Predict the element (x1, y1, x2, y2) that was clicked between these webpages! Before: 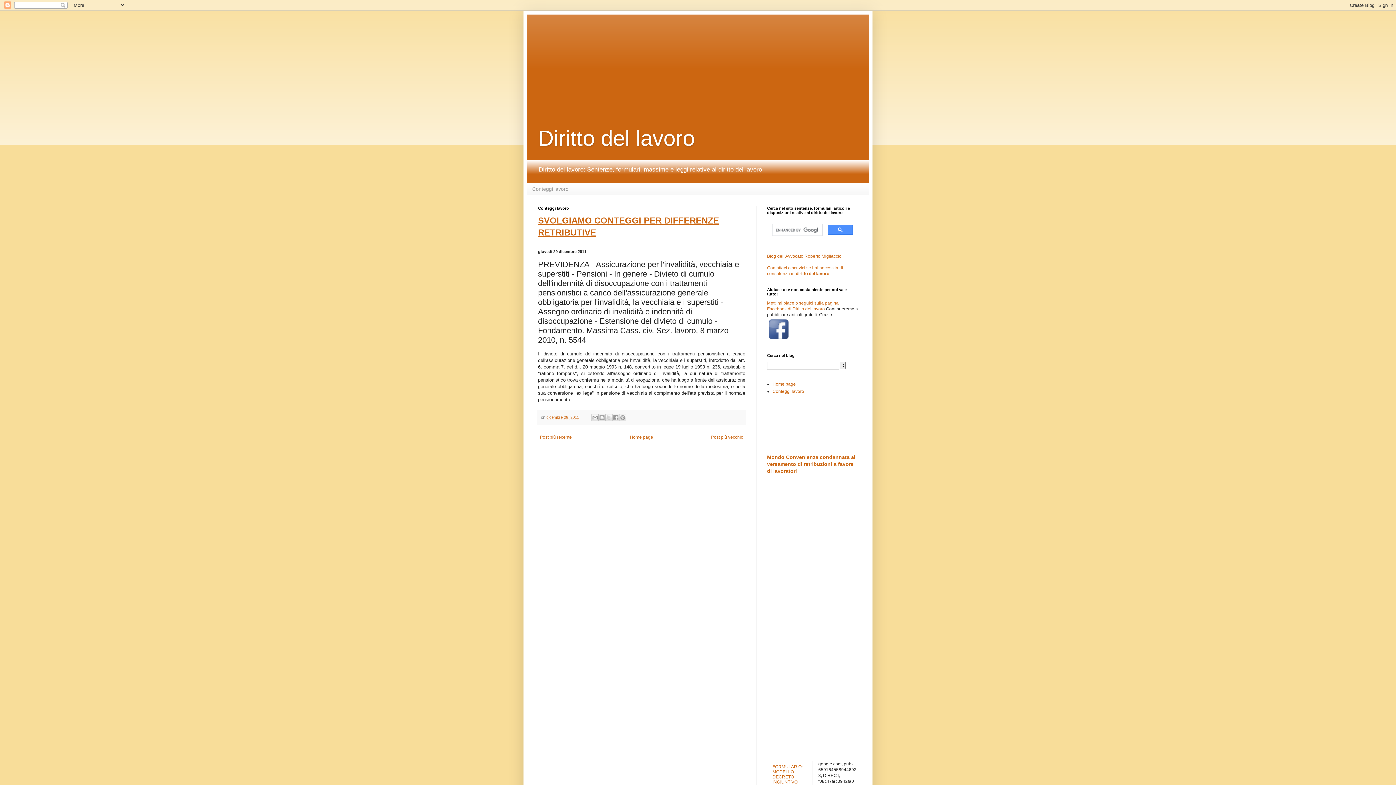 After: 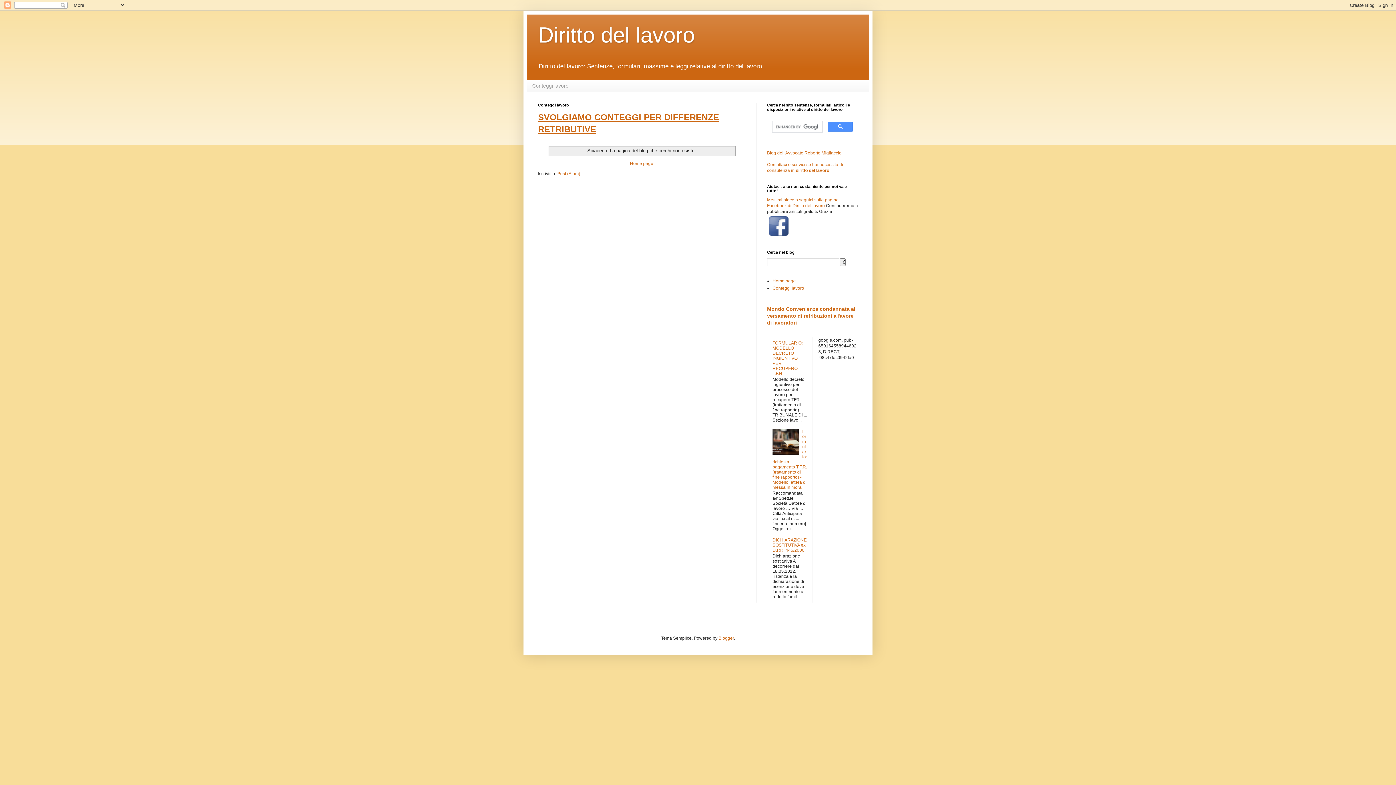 Action: label: Metti mi piace o seguici sulla pagina Facebook di Diritto del lavoro bbox: (767, 300, 838, 311)